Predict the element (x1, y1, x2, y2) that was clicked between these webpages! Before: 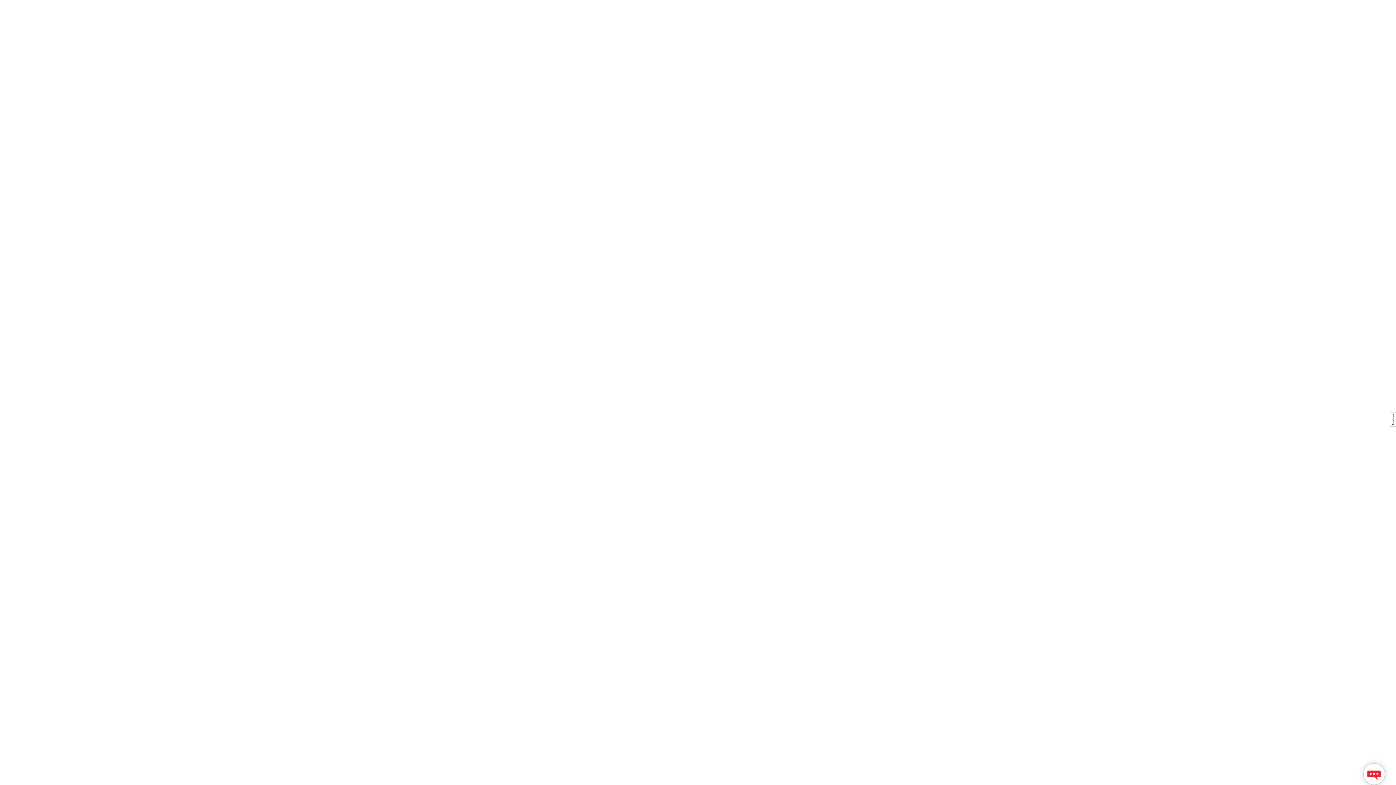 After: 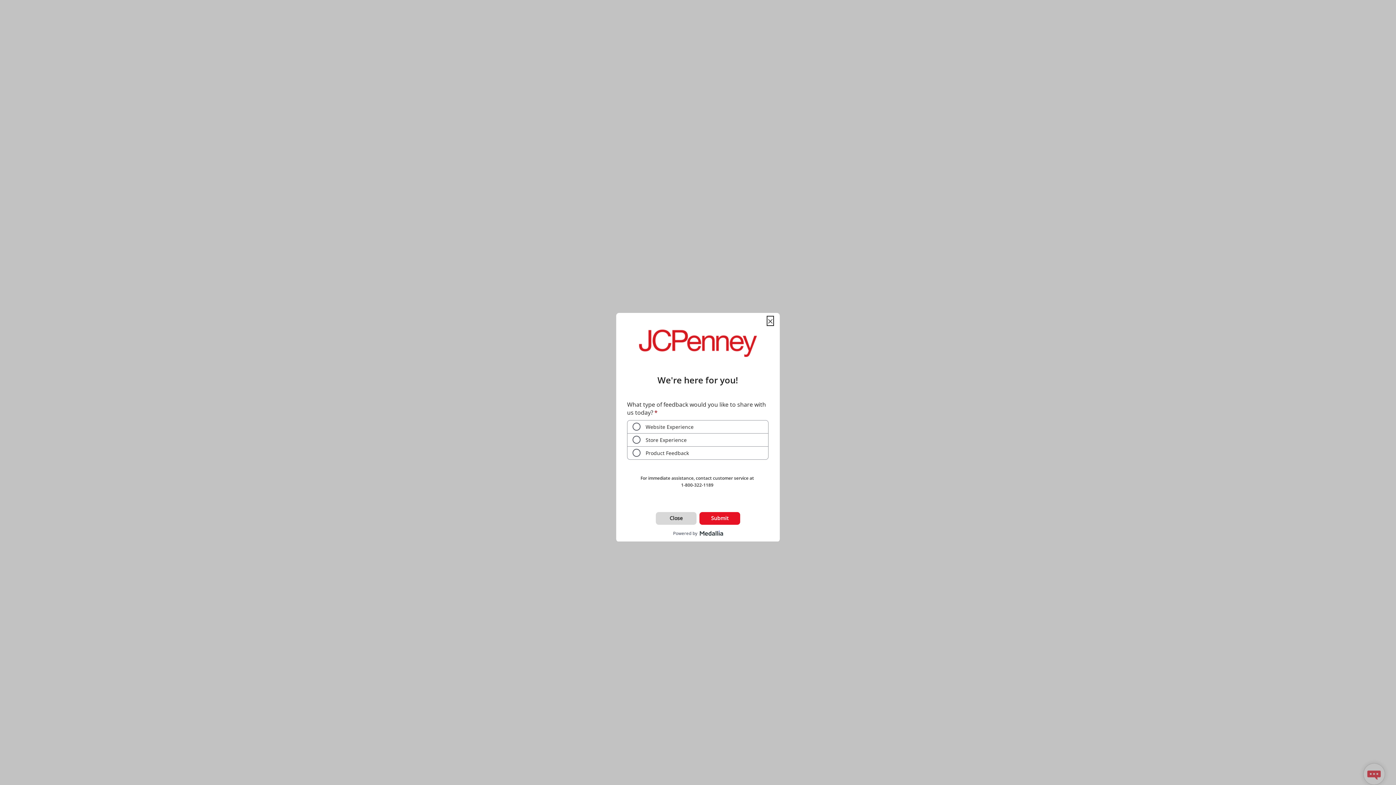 Action: bbox: (1390, 412, 1396, 426)